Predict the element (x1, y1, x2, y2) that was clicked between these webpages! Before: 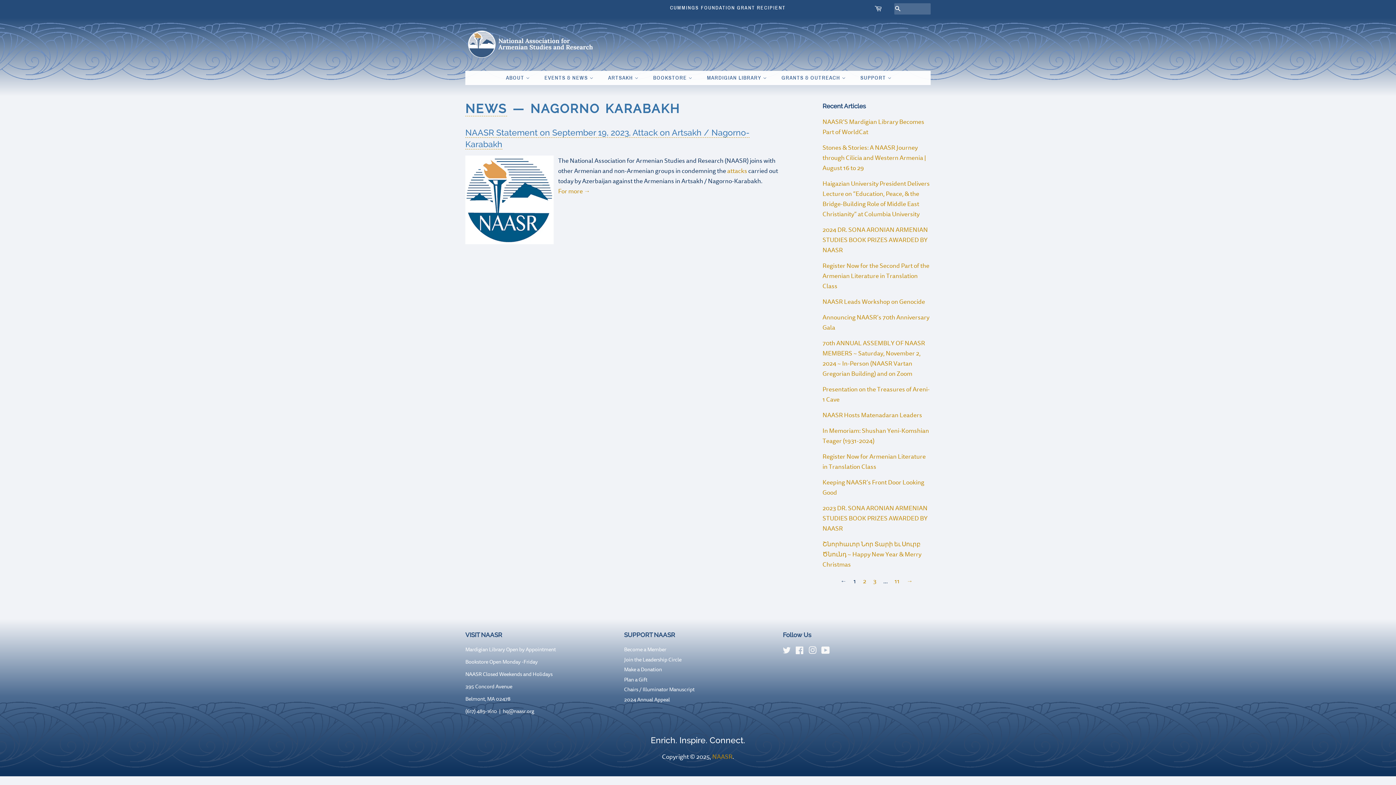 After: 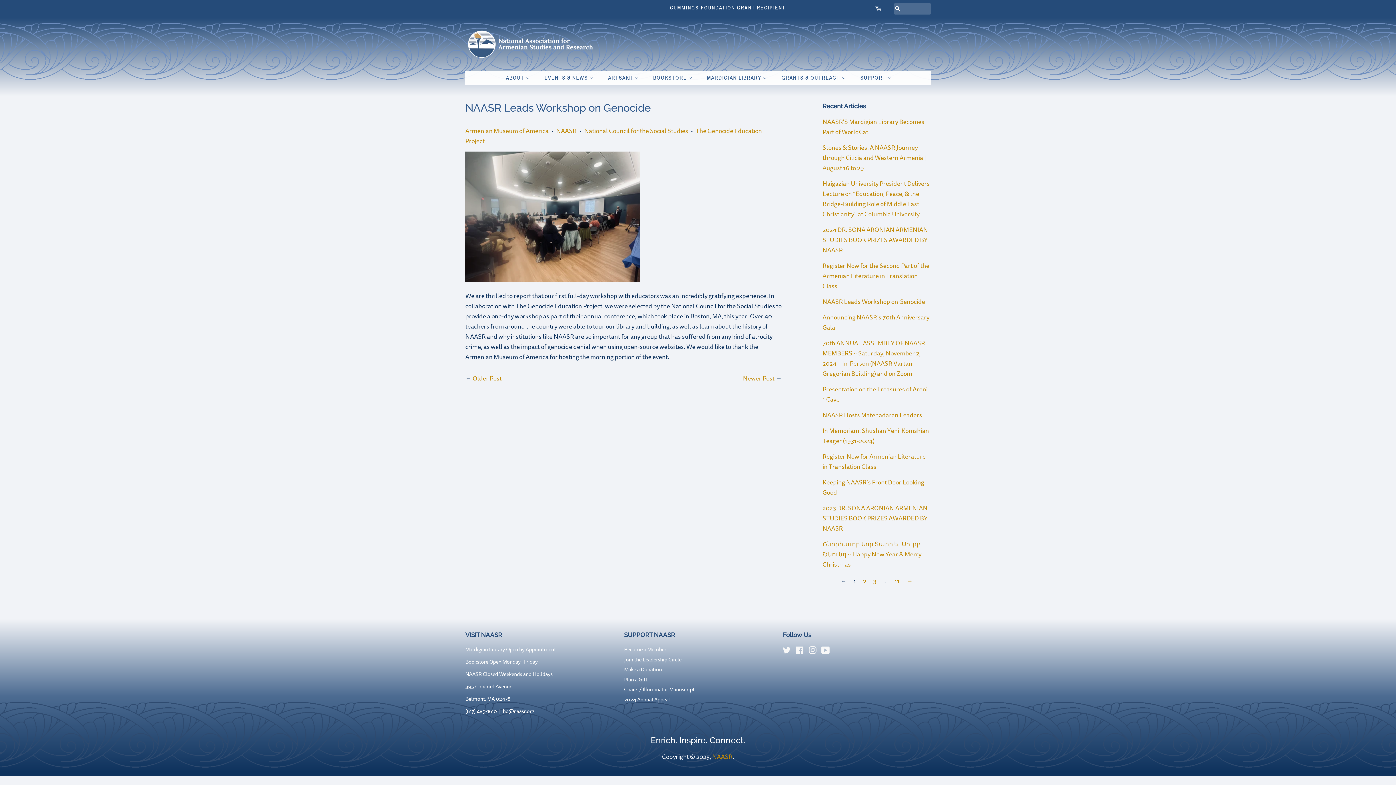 Action: label: NAASR Leads Workshop on Genocide bbox: (822, 297, 925, 306)